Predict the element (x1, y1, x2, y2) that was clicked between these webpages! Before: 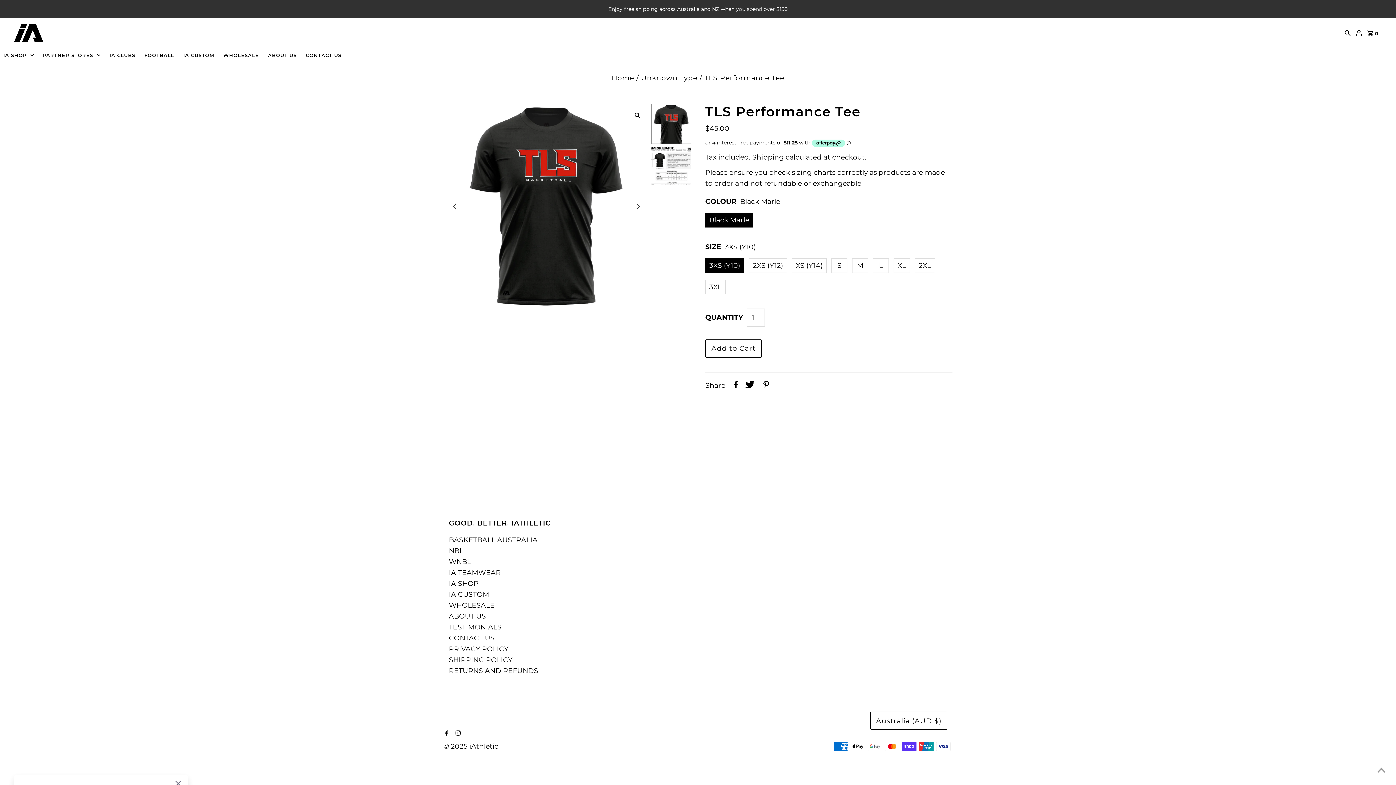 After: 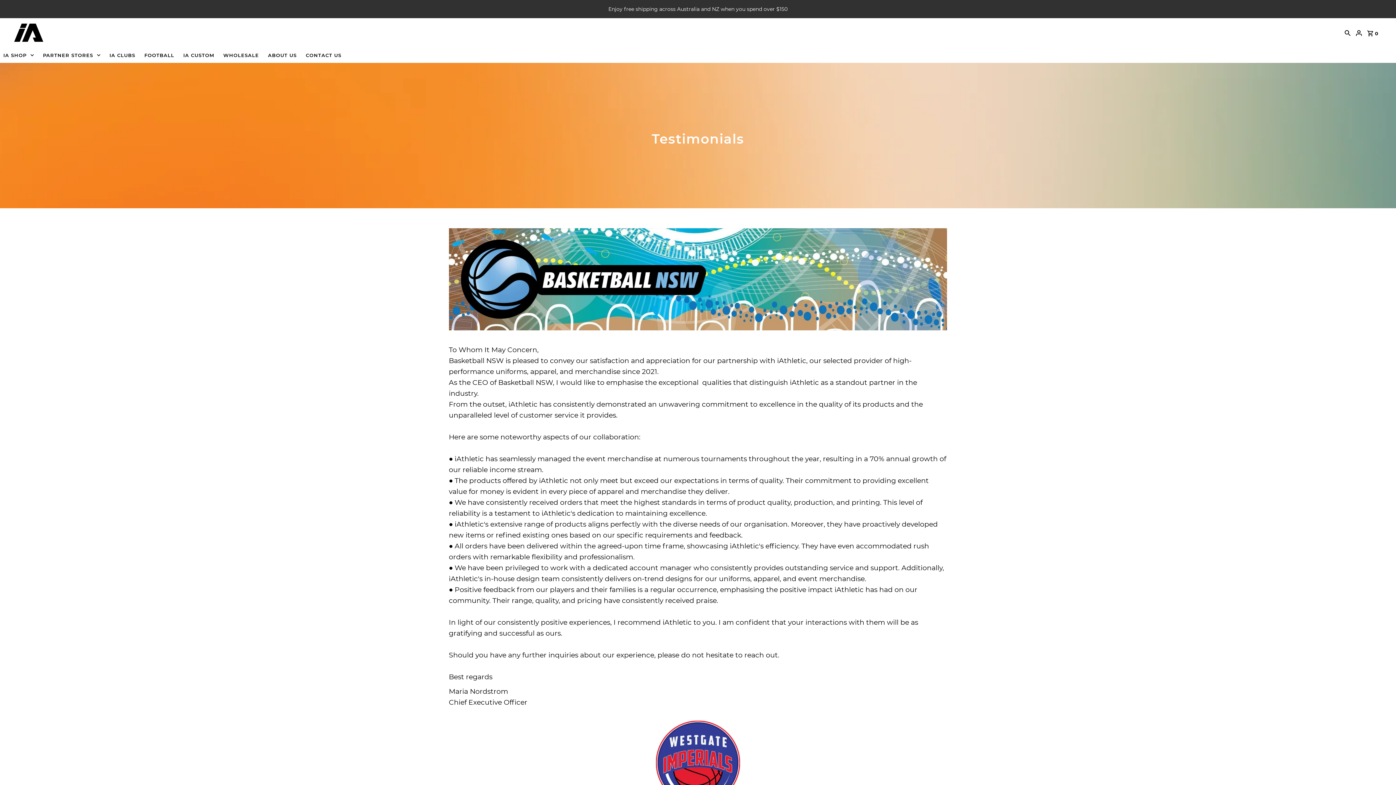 Action: bbox: (448, 623, 501, 631) label: TESTIMONIALS